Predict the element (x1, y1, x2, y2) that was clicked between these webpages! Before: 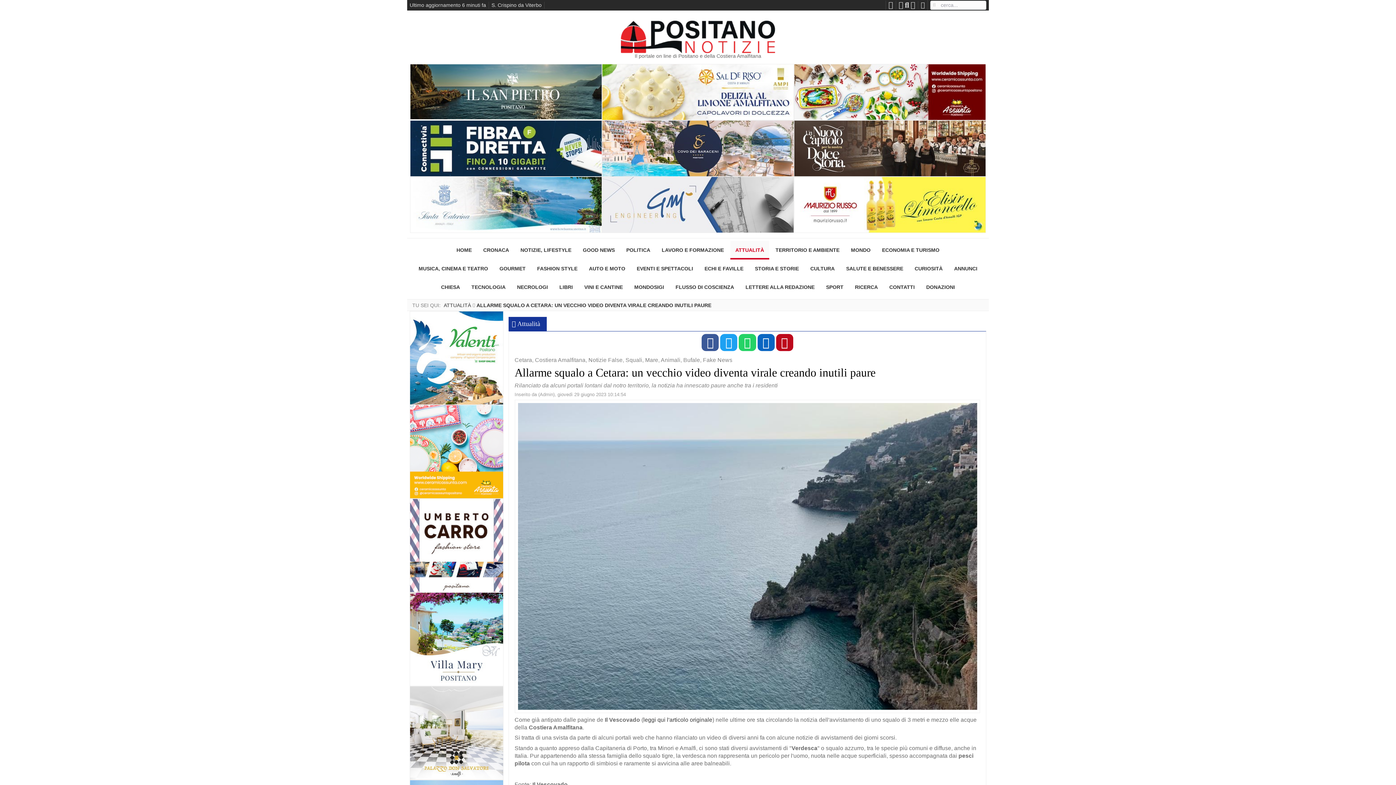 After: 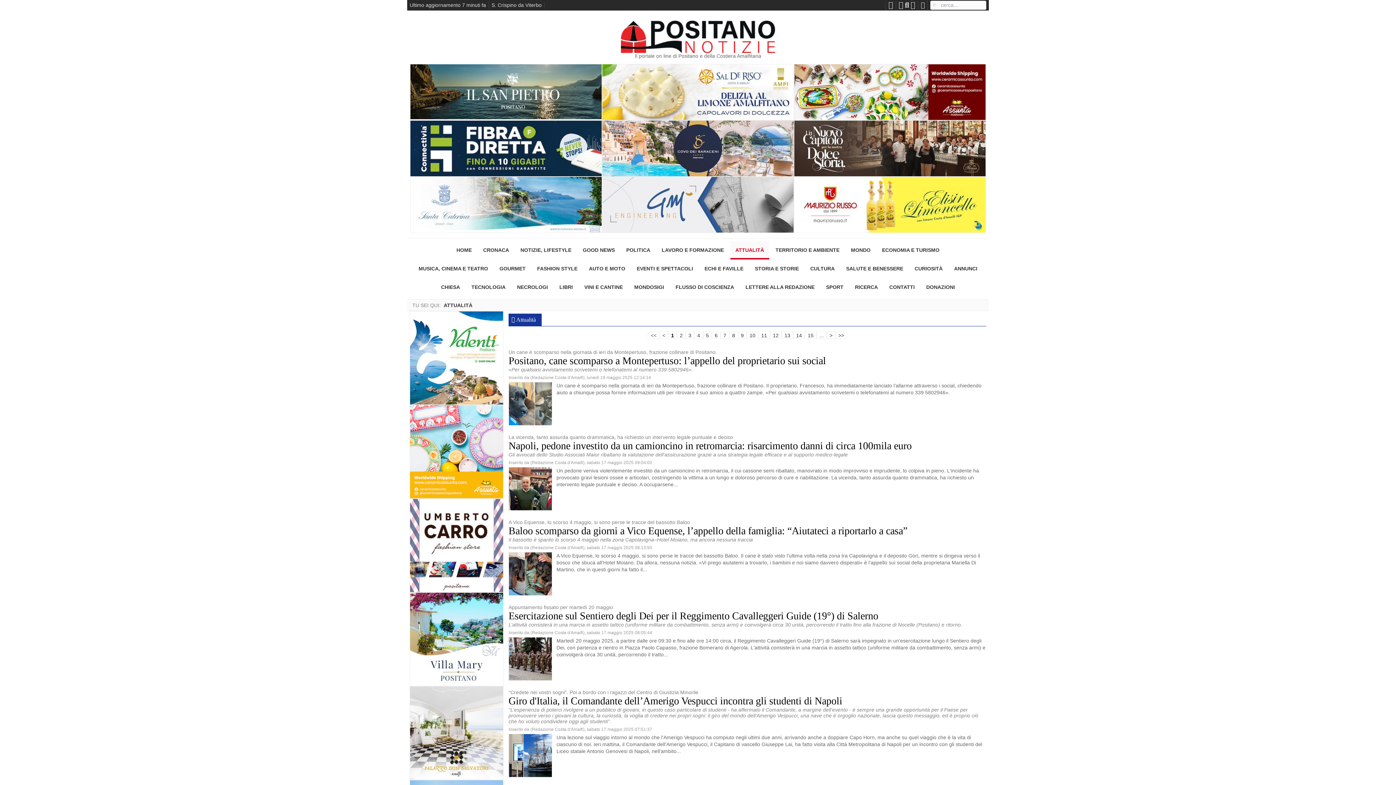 Action: label: ATTUALITÀ bbox: (730, 240, 769, 259)